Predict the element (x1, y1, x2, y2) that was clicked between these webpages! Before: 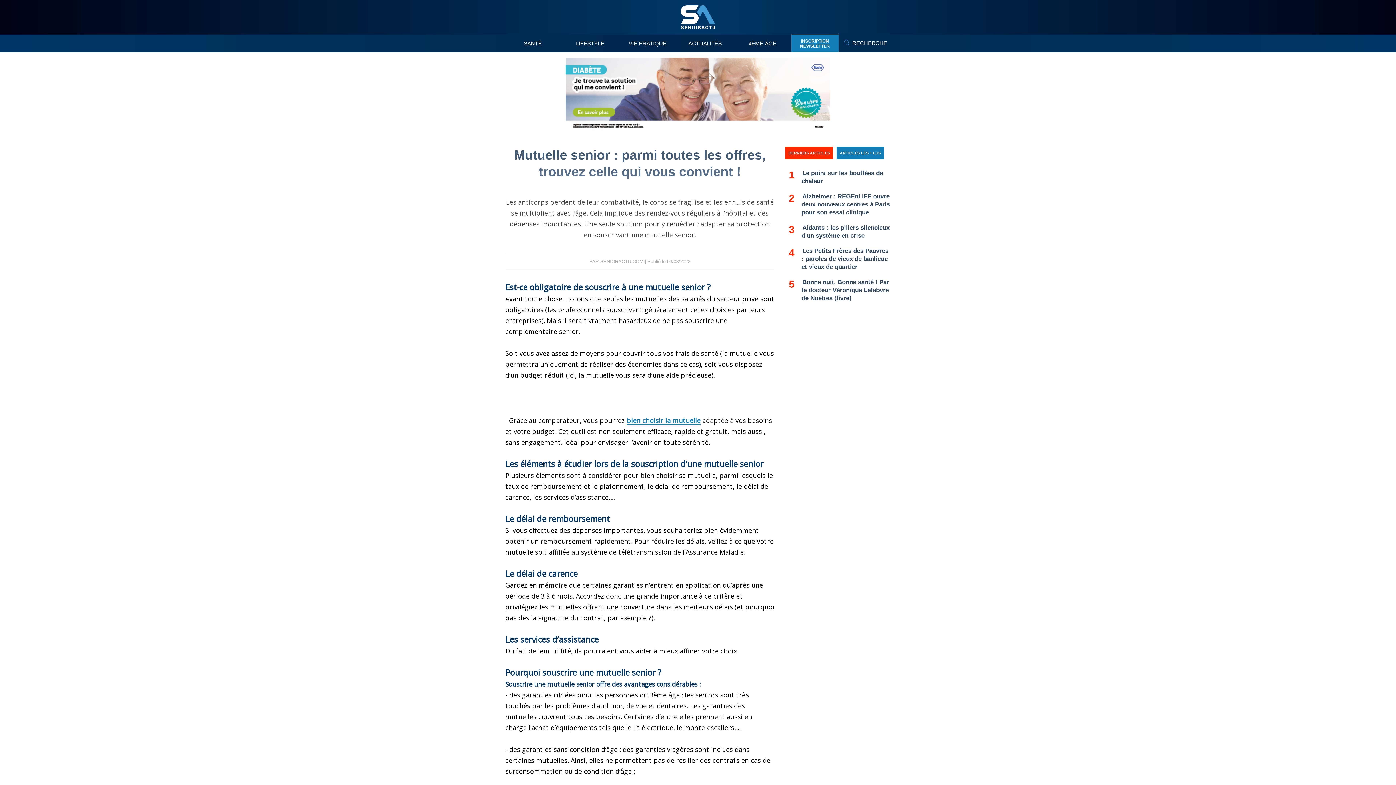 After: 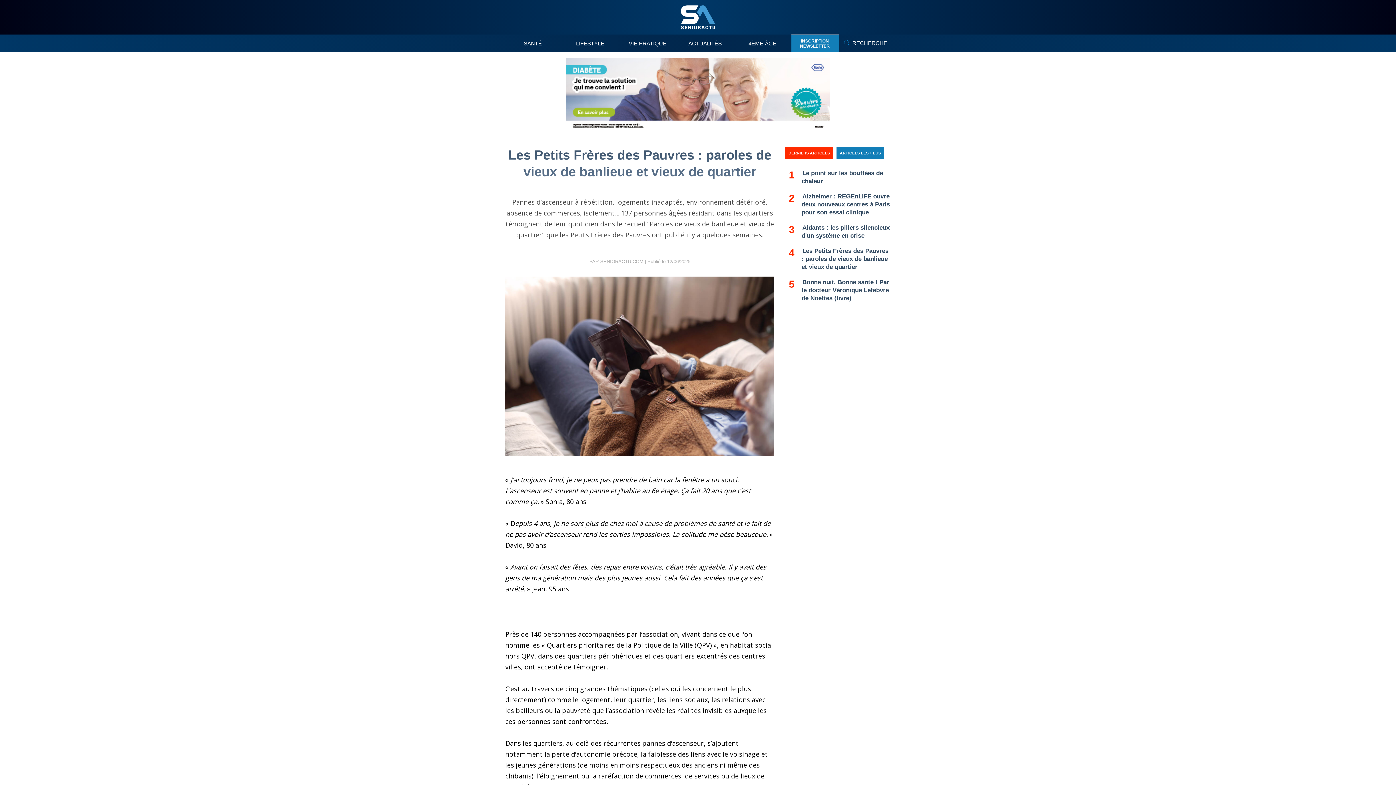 Action: bbox: (801, 247, 888, 270) label: Les Petits Frères des Pauvres : paroles de vieux de banlieue et vieux de quartier